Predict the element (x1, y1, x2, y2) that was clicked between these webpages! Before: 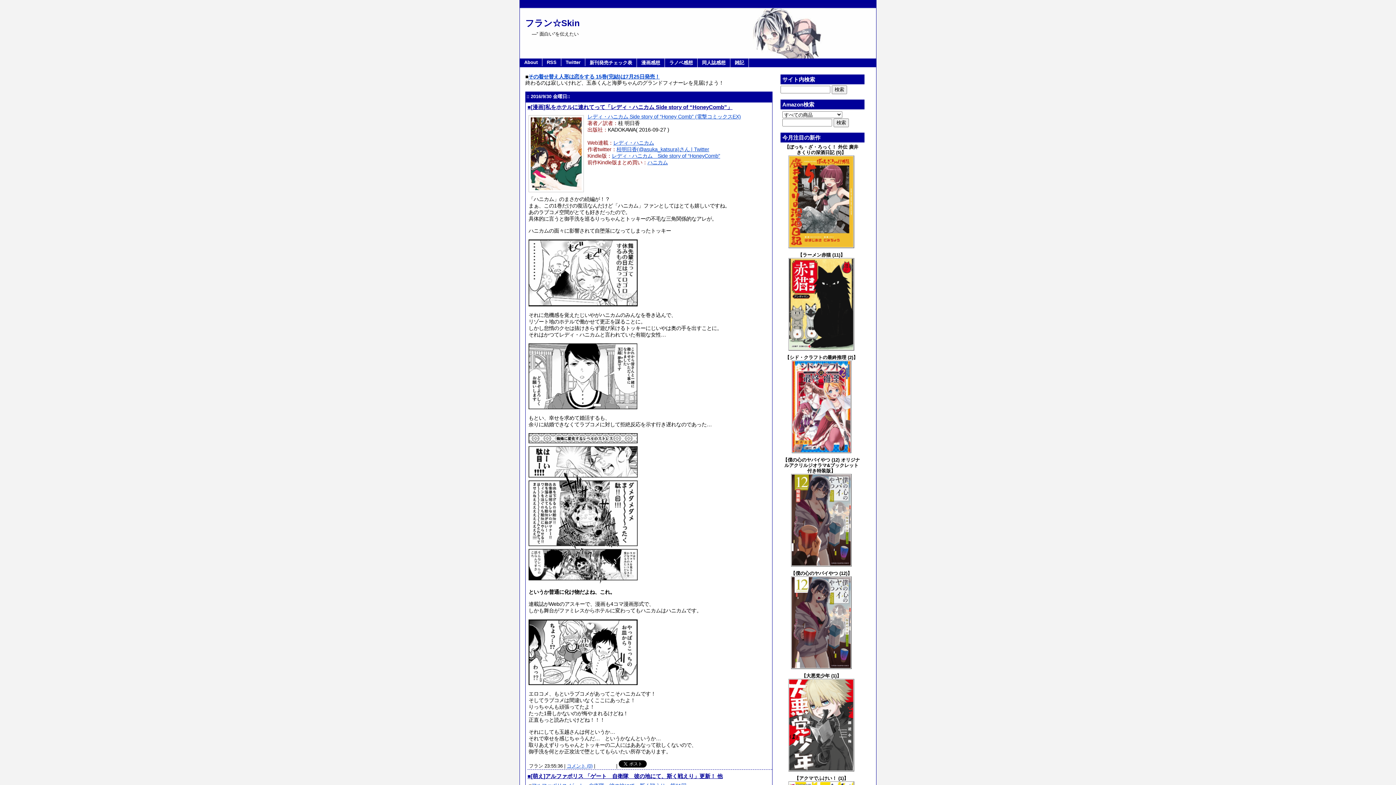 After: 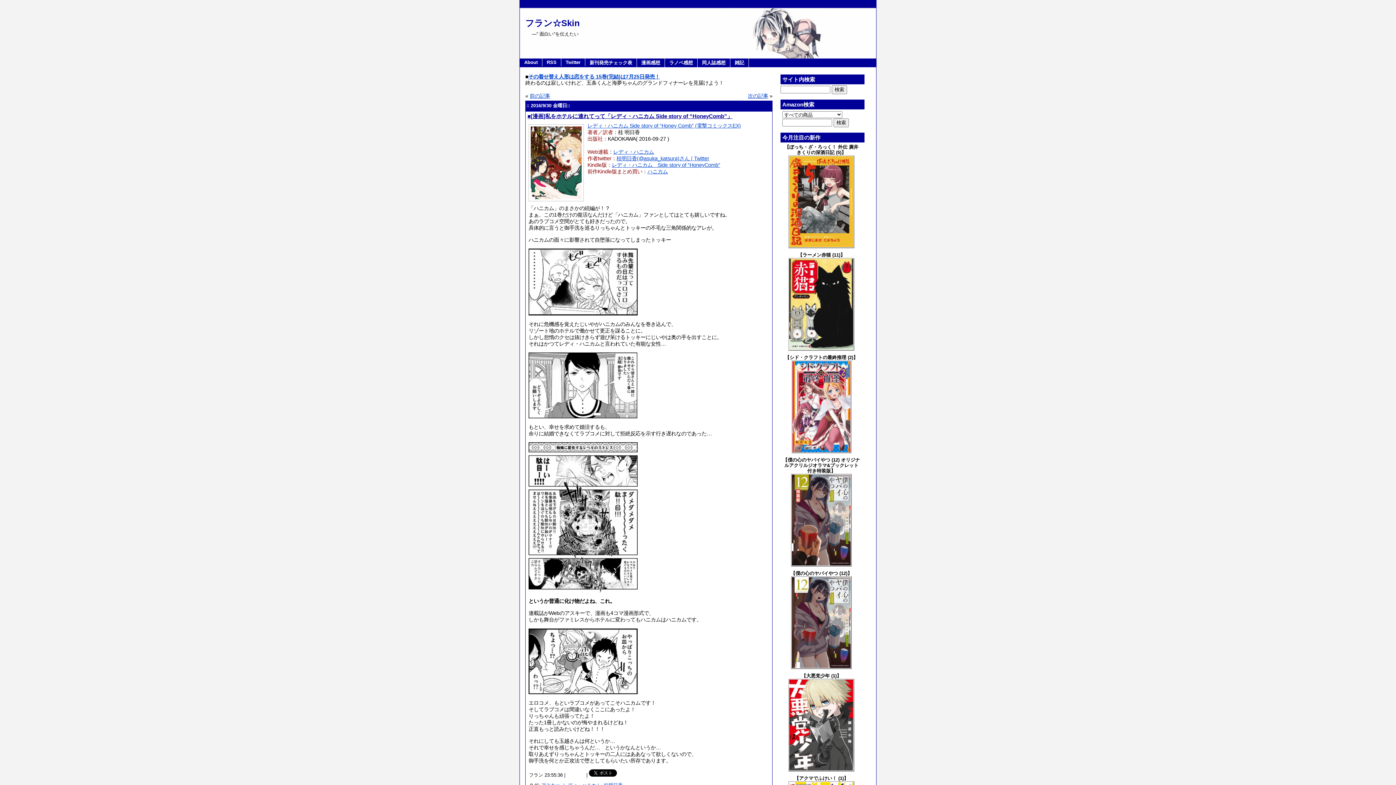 Action: label: 私をホテルに連れてって「レディ・ハニカム Side story of “HoneyComb”」 bbox: (545, 104, 732, 110)